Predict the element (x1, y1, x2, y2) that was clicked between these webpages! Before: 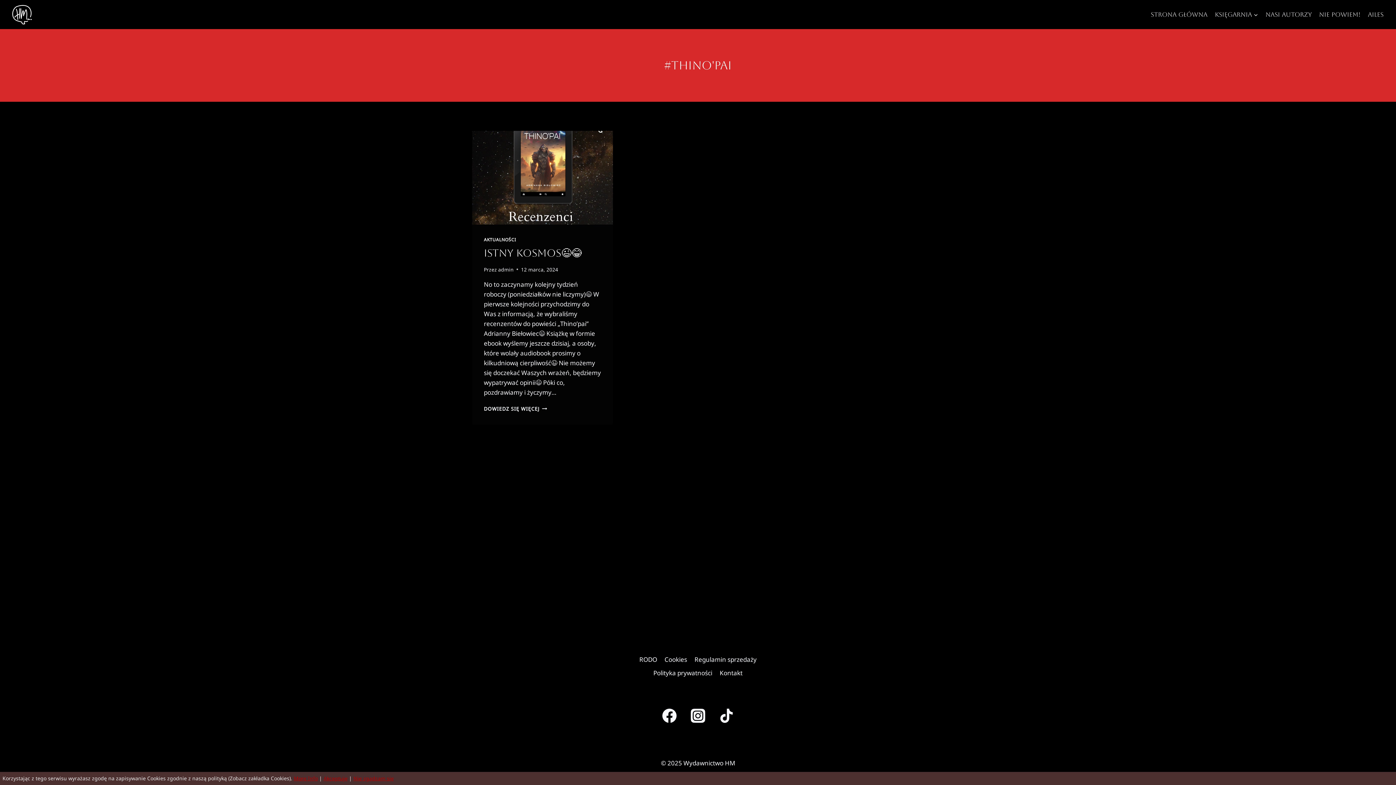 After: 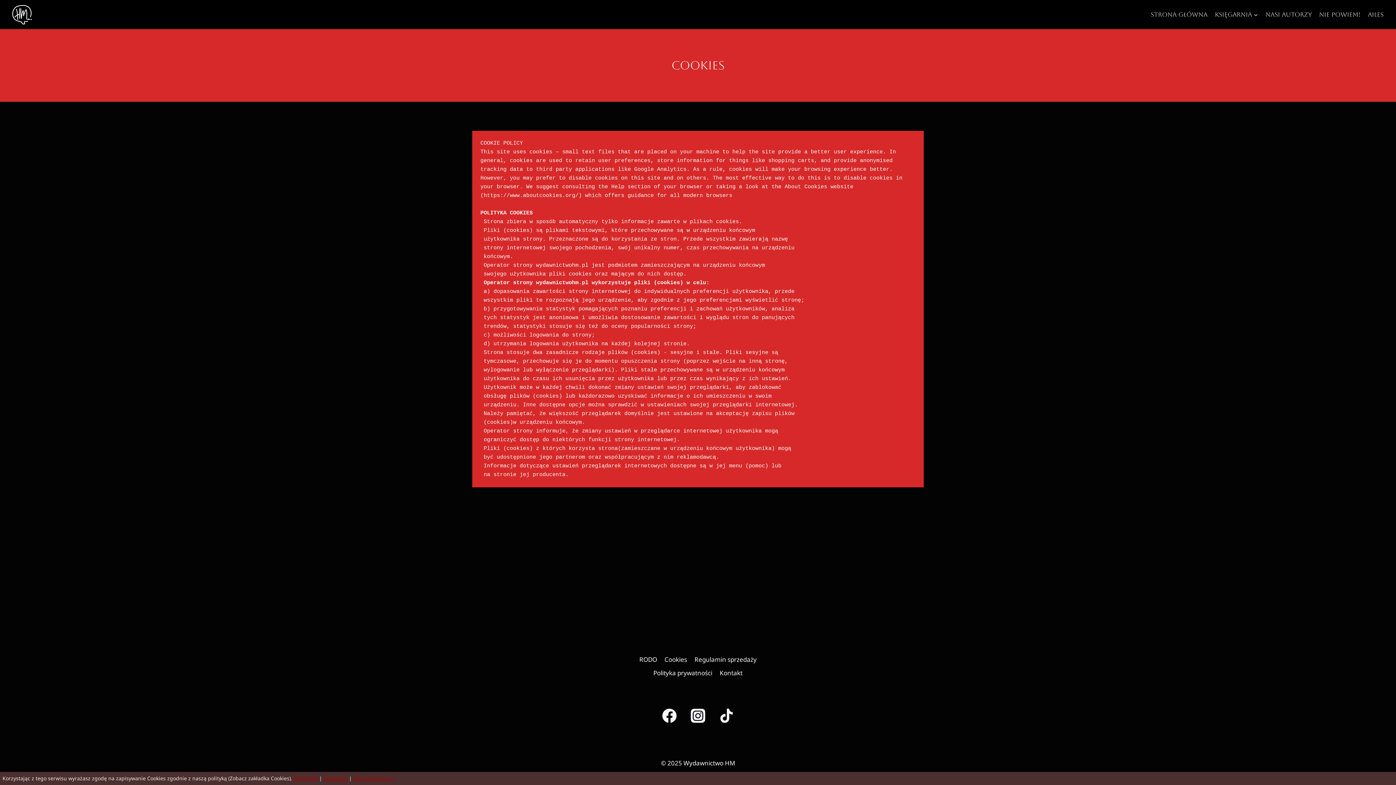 Action: label: Cookies bbox: (661, 653, 690, 666)